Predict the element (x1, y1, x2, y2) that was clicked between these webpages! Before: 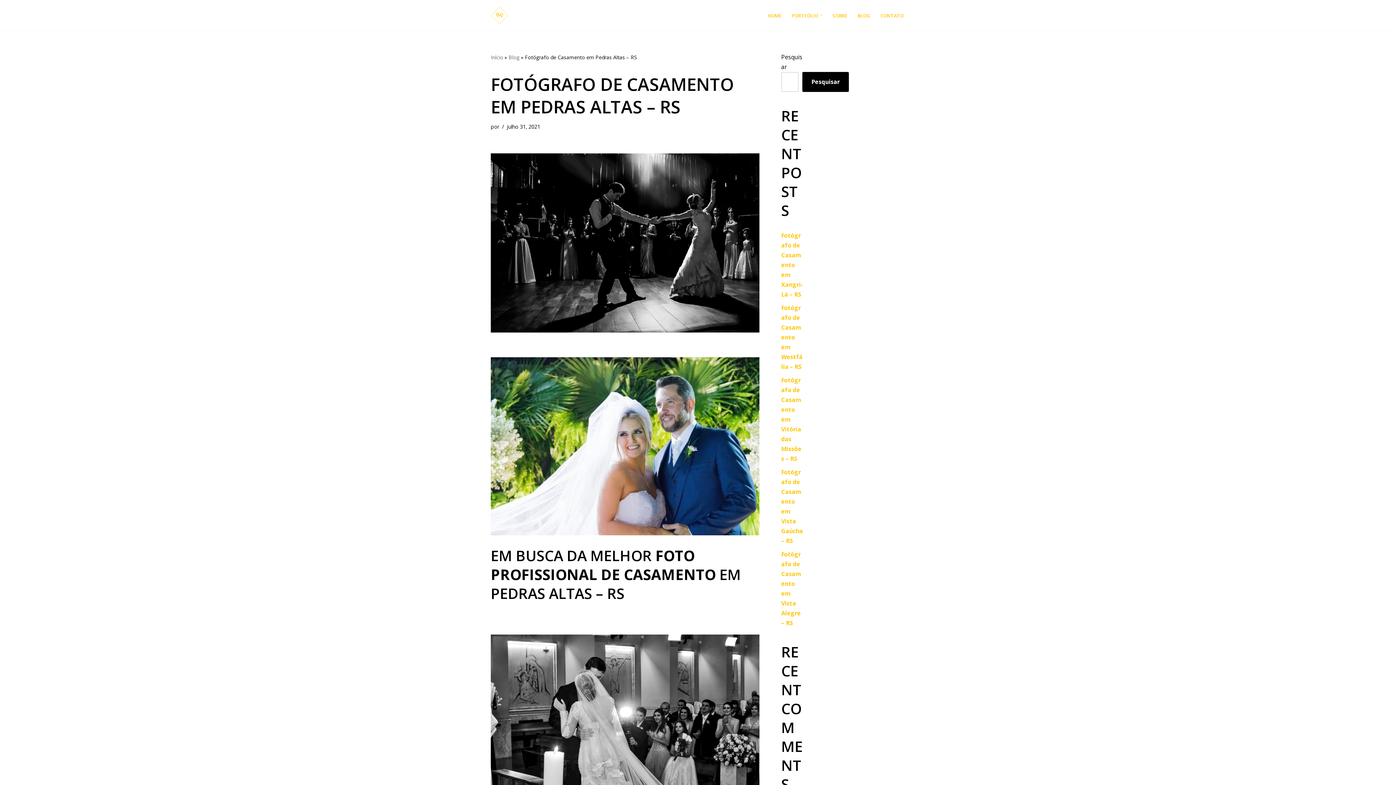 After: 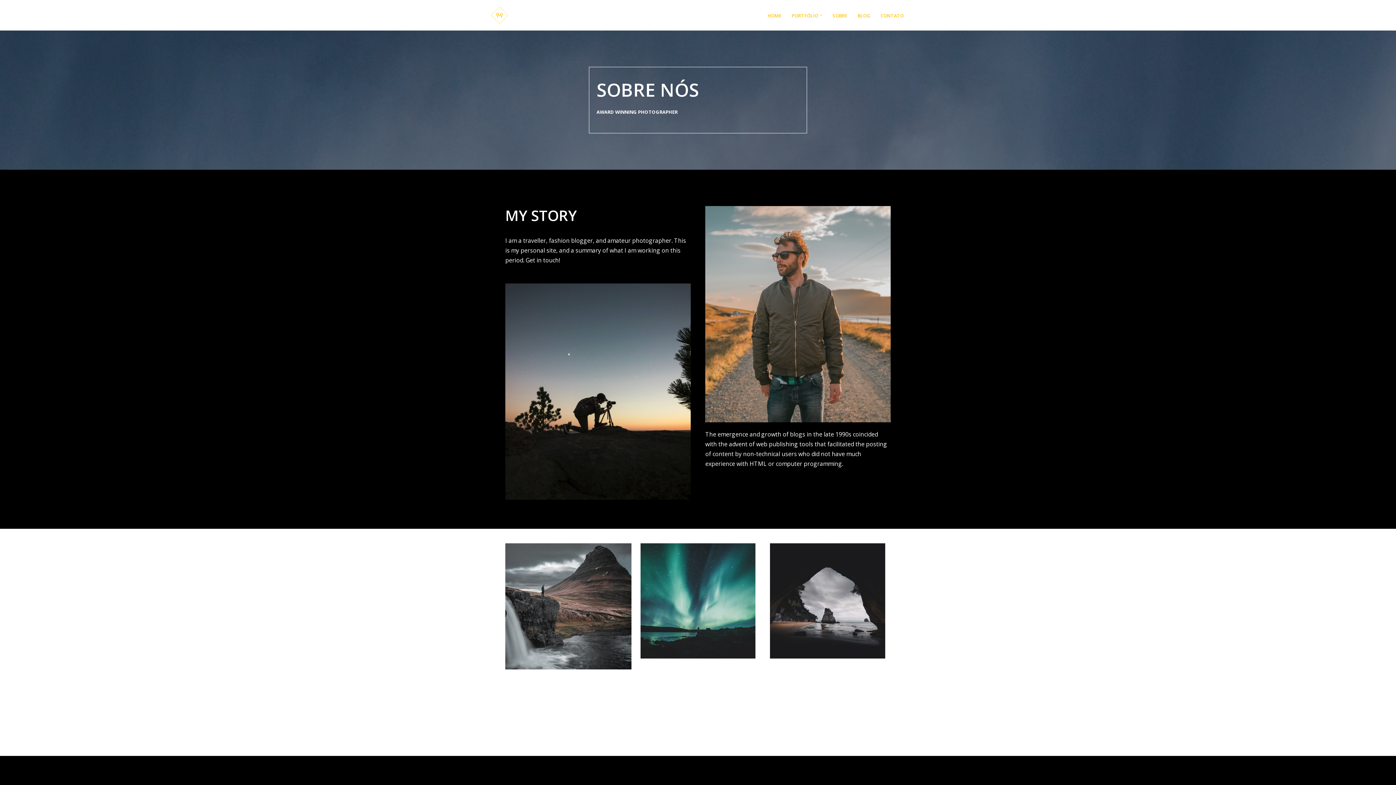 Action: label: SOBRE bbox: (832, 10, 847, 19)